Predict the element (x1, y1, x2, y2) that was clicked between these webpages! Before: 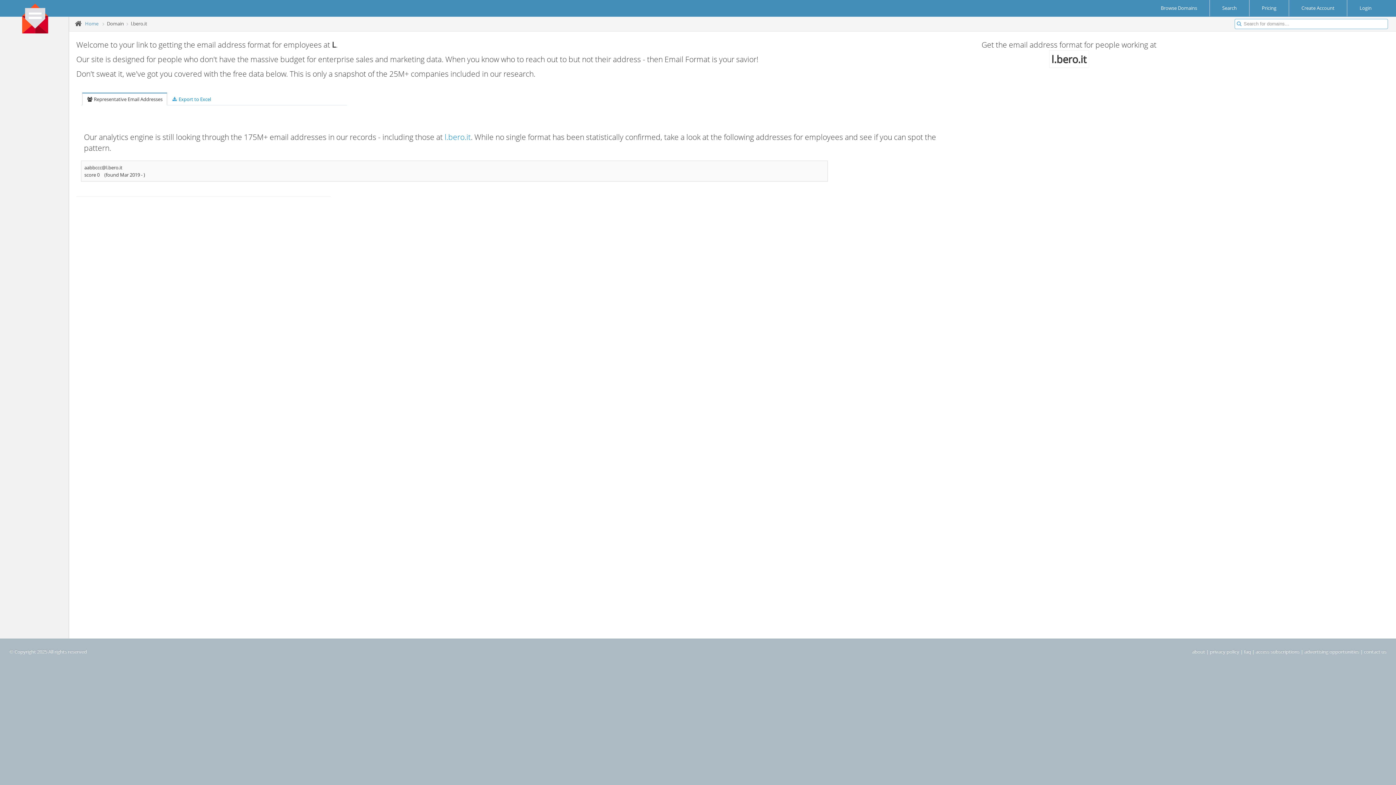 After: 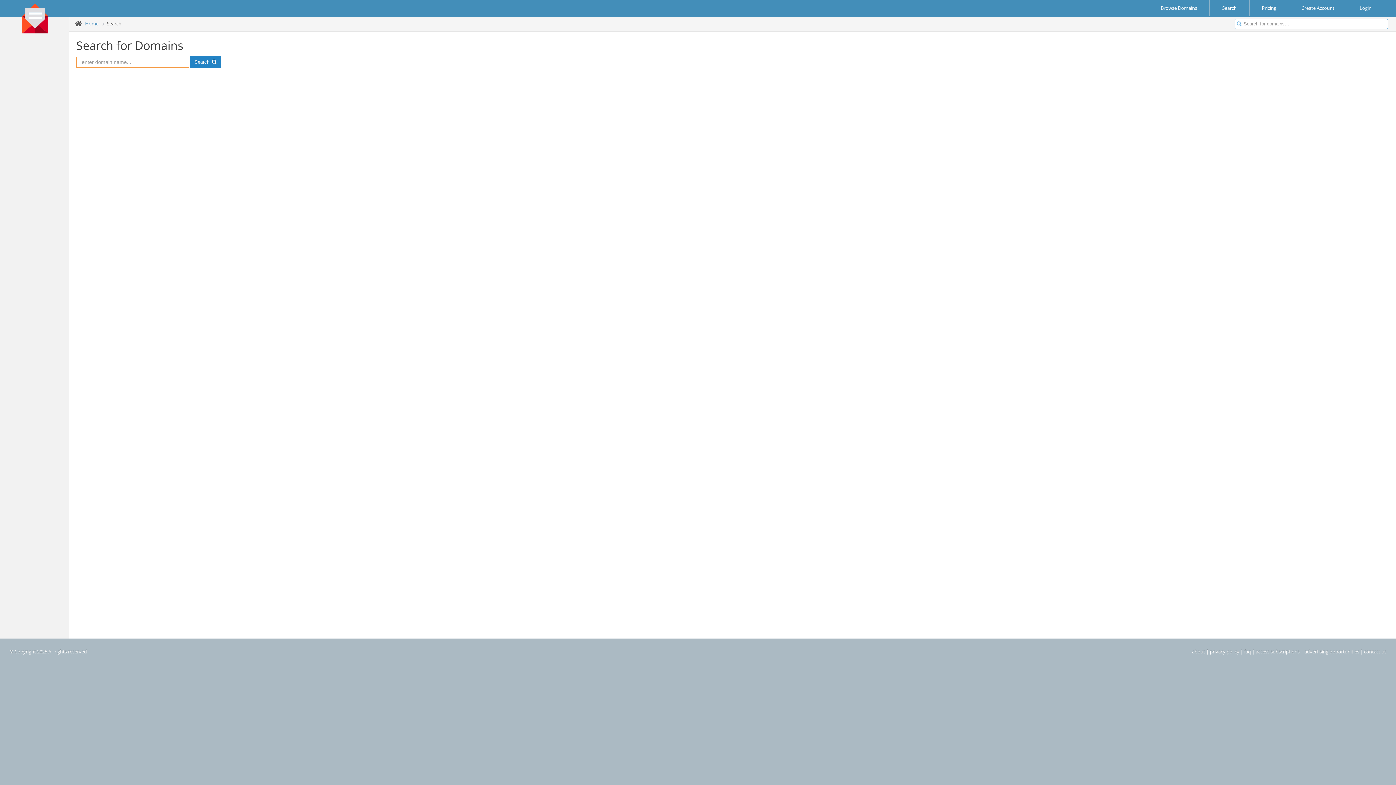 Action: bbox: (1219, 0, 1240, 16) label: Search